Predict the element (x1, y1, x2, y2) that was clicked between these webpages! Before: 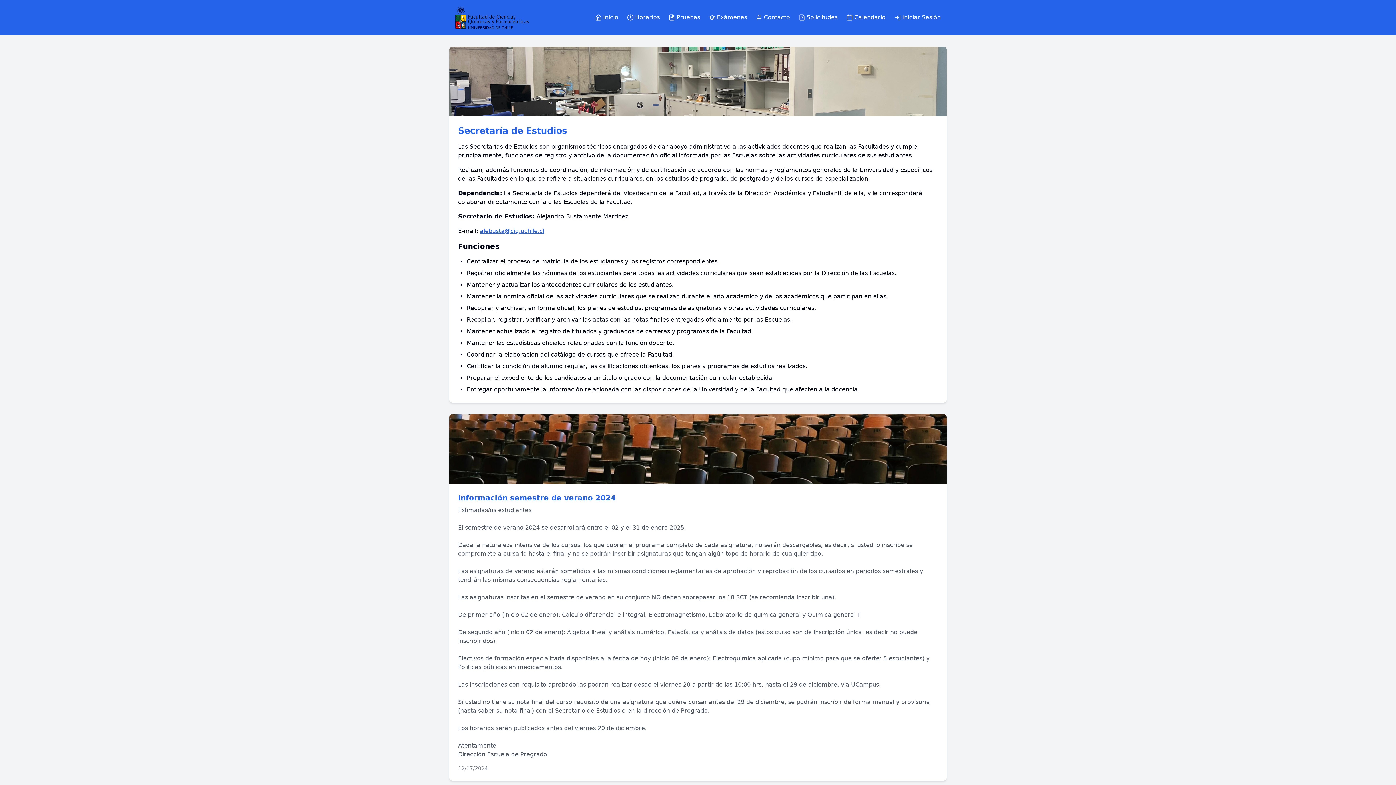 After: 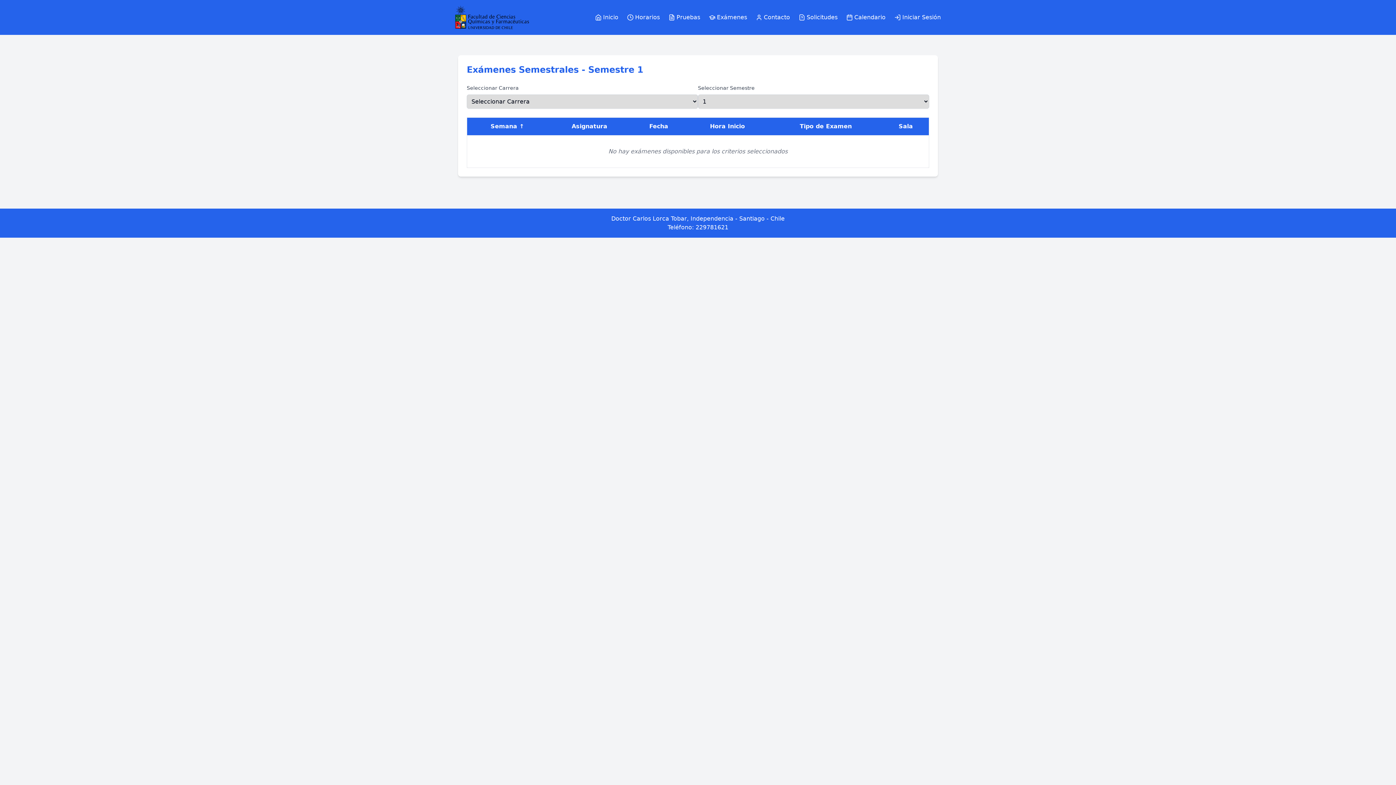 Action: label: Exámenes bbox: (709, 13, 747, 21)